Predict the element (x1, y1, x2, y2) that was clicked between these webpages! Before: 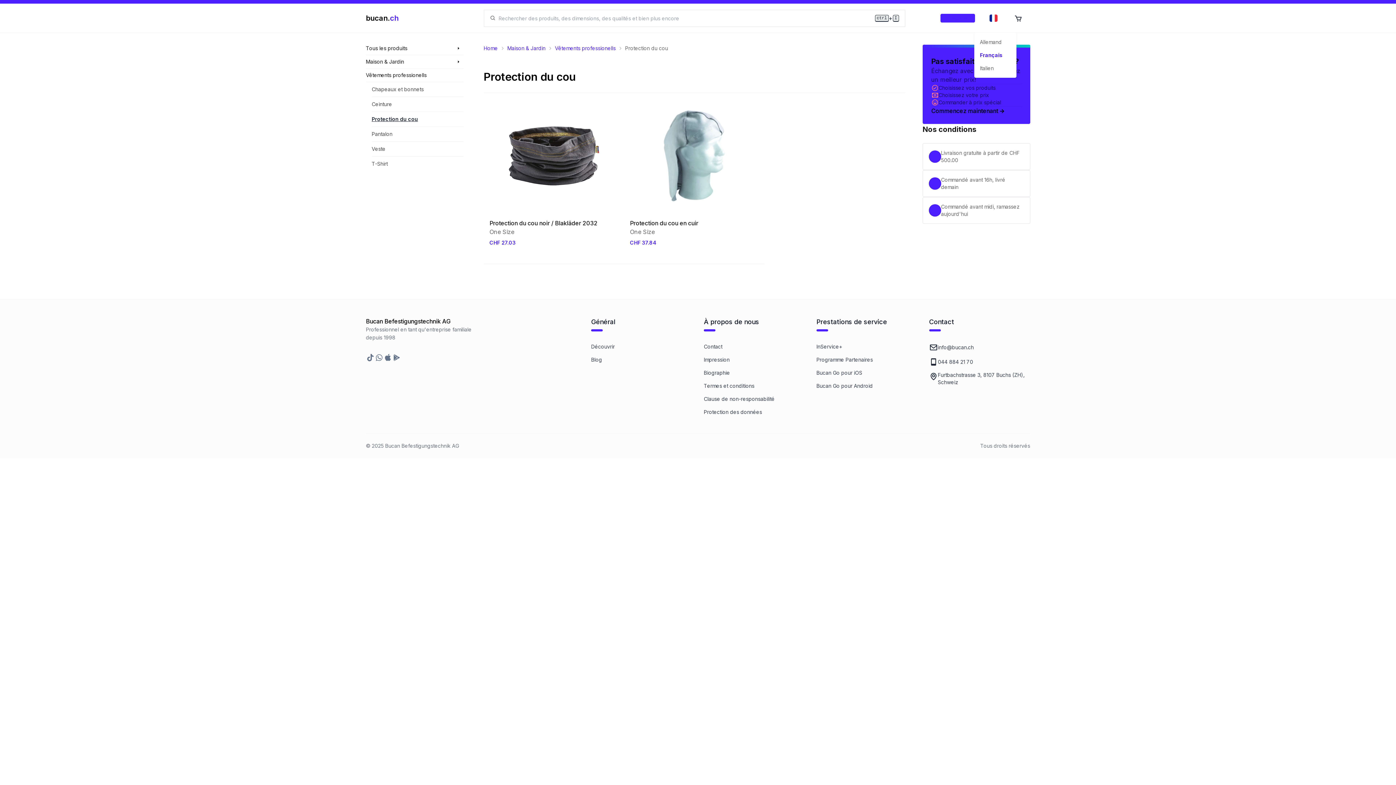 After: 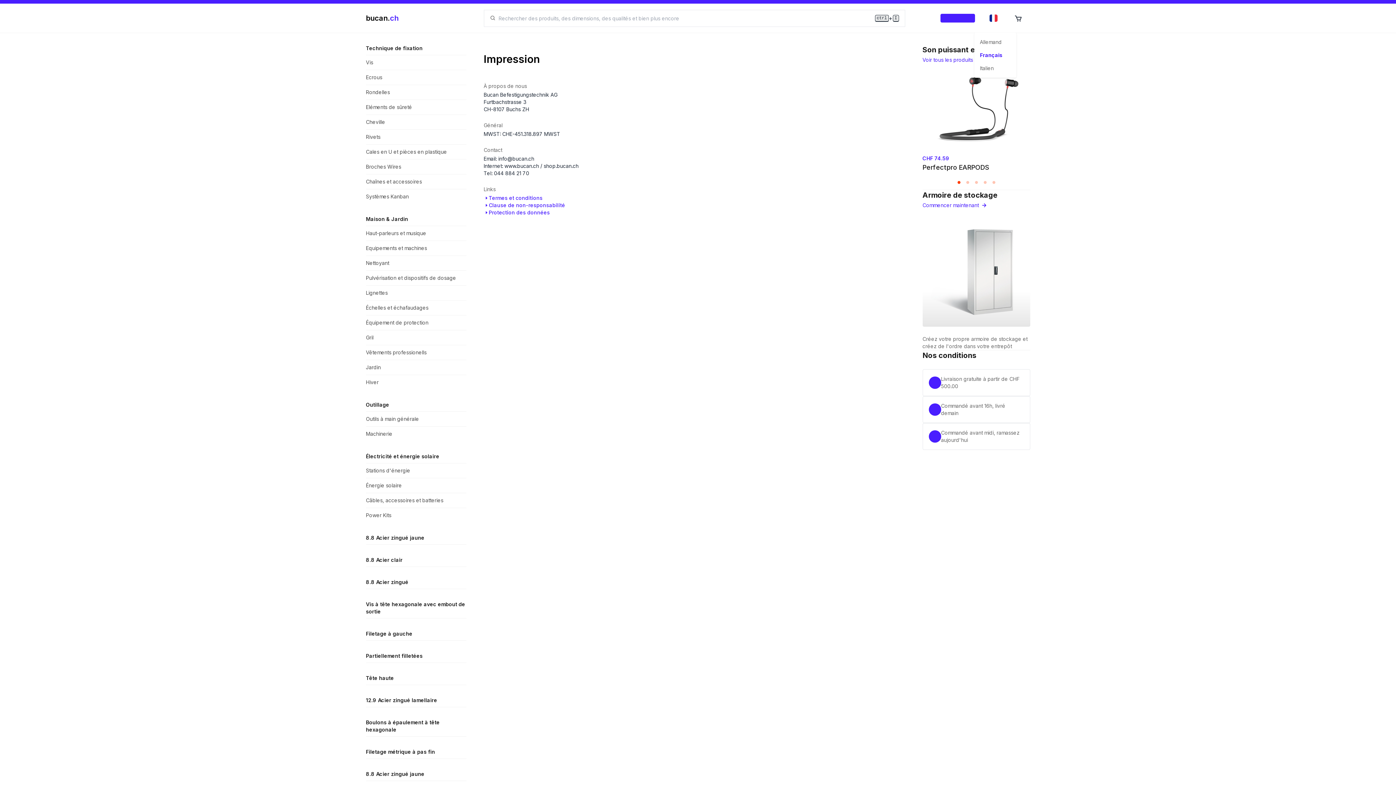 Action: bbox: (703, 356, 729, 362) label: Impression